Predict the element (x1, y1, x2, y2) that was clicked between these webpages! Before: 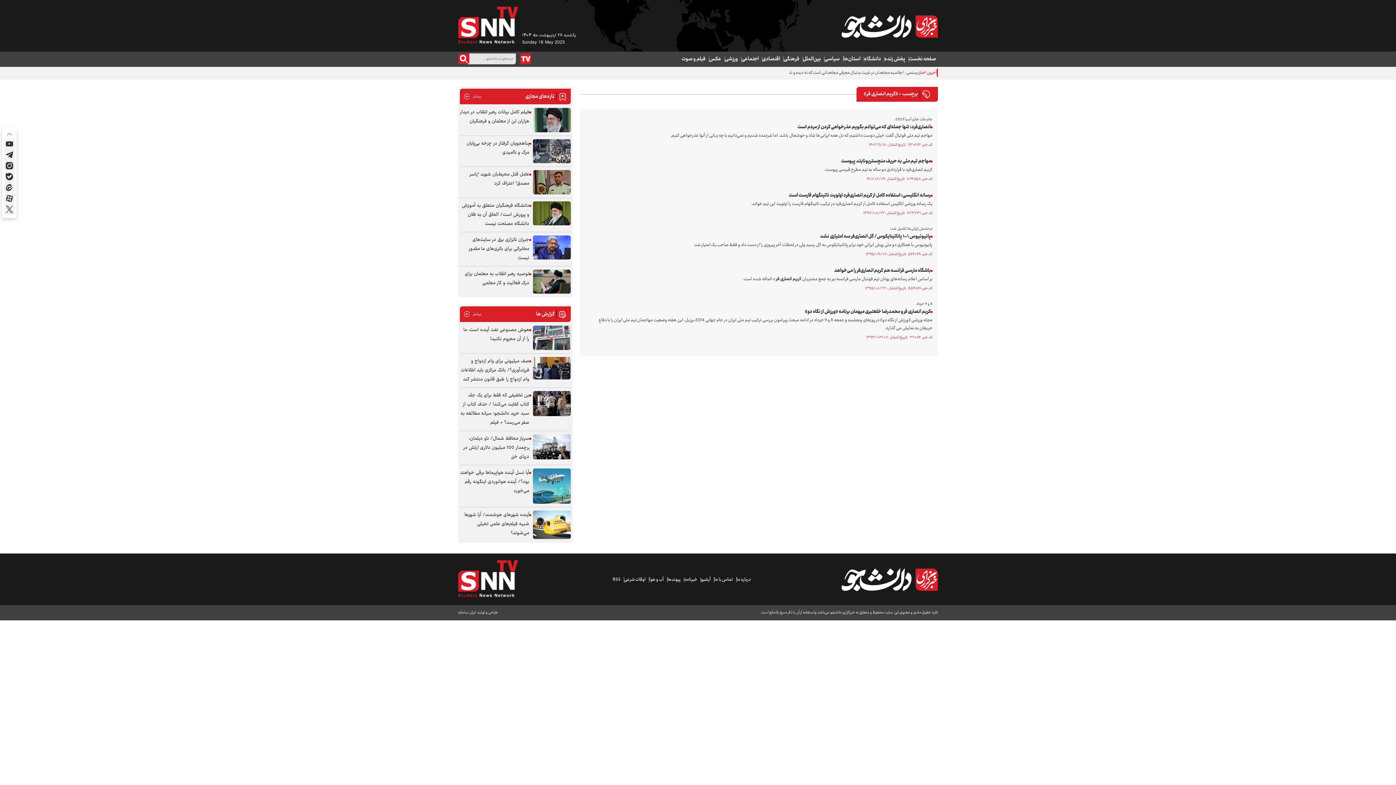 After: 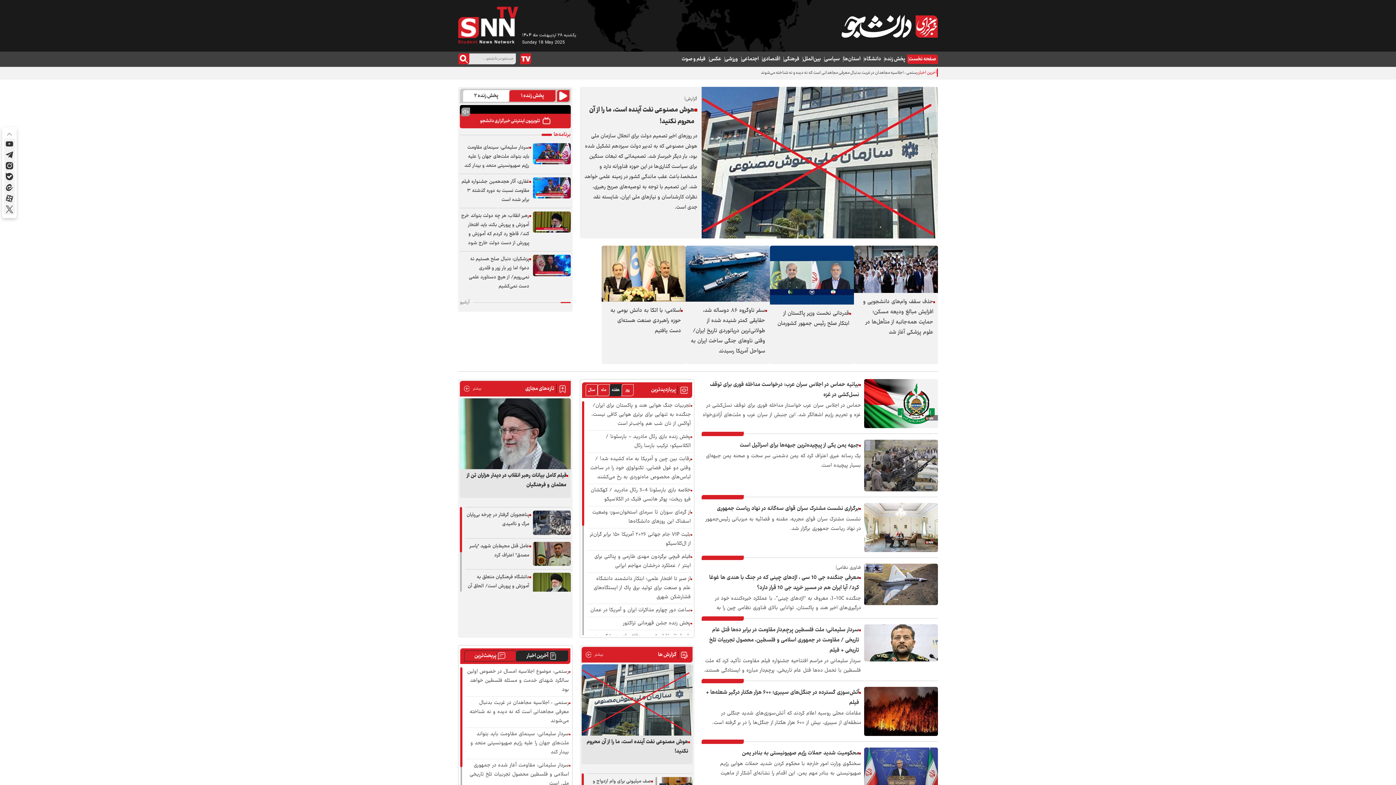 Action: bbox: (841, 14, 938, 38)